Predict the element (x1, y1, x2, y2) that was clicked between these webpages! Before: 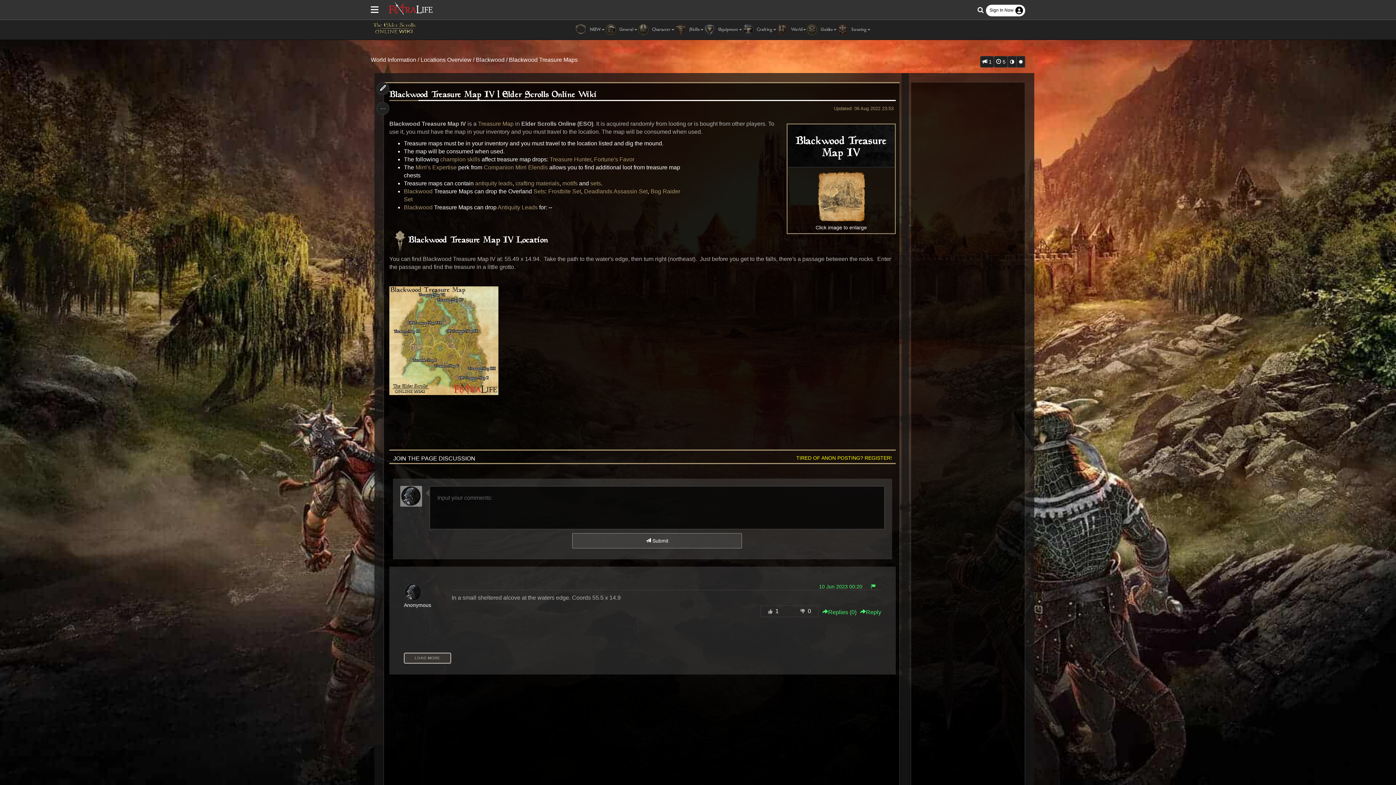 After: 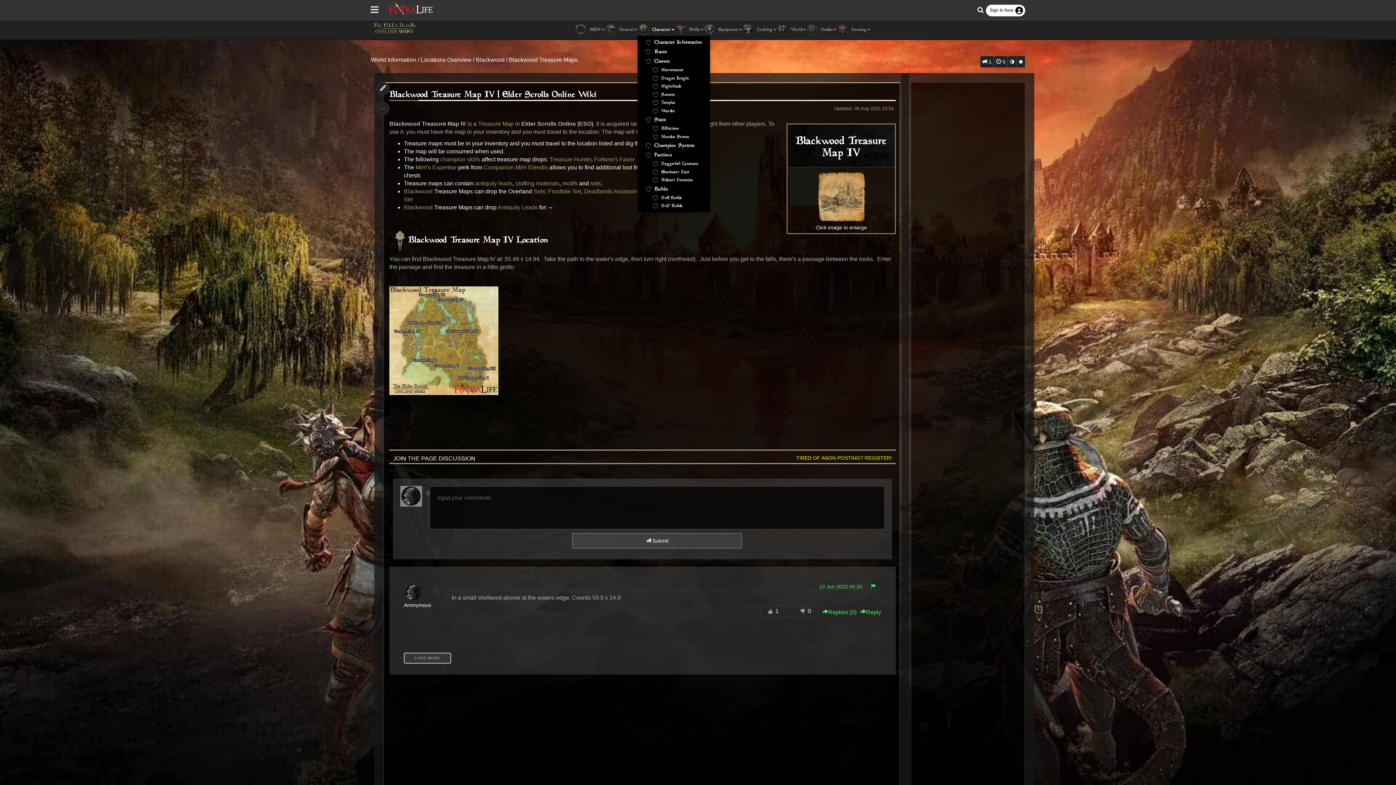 Action: bbox: (637, 24, 674, 35) label:  Character